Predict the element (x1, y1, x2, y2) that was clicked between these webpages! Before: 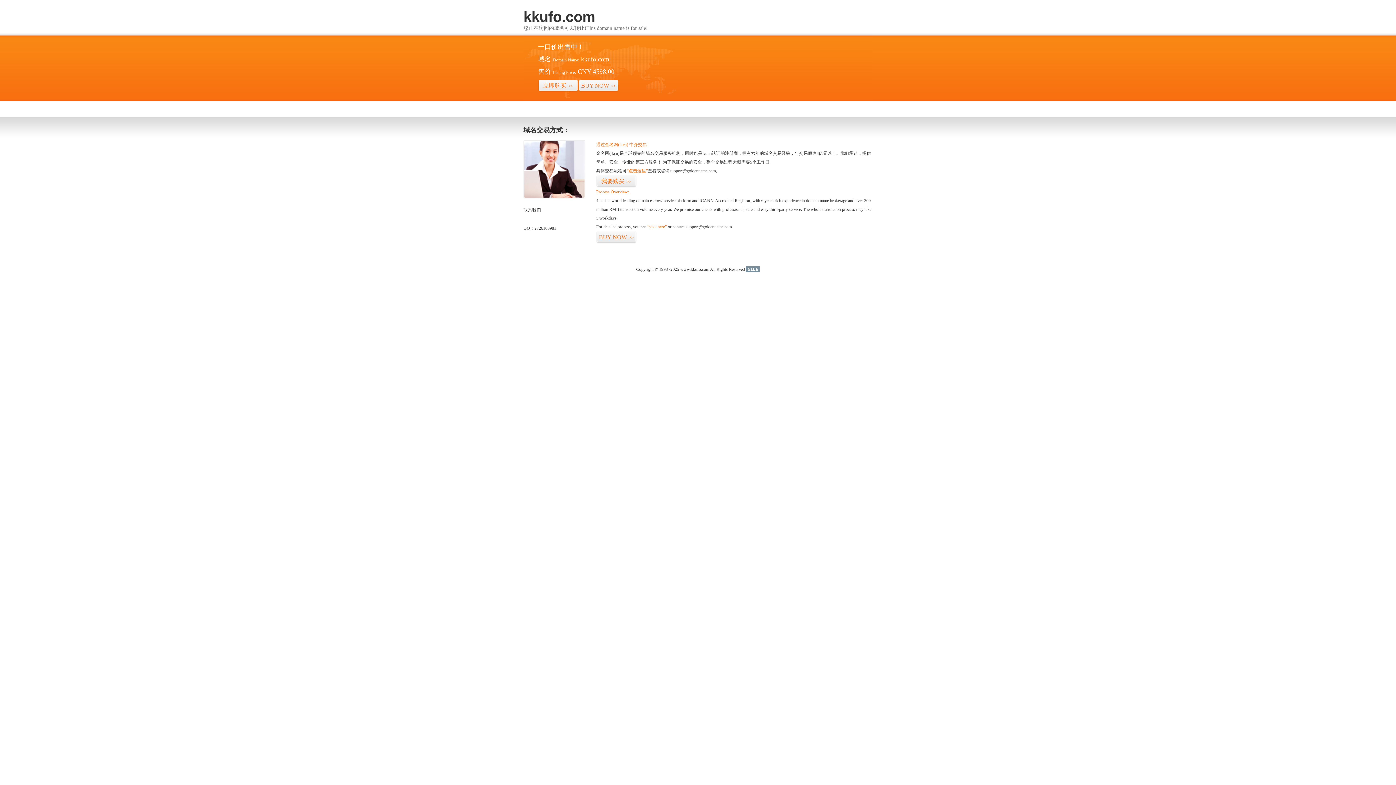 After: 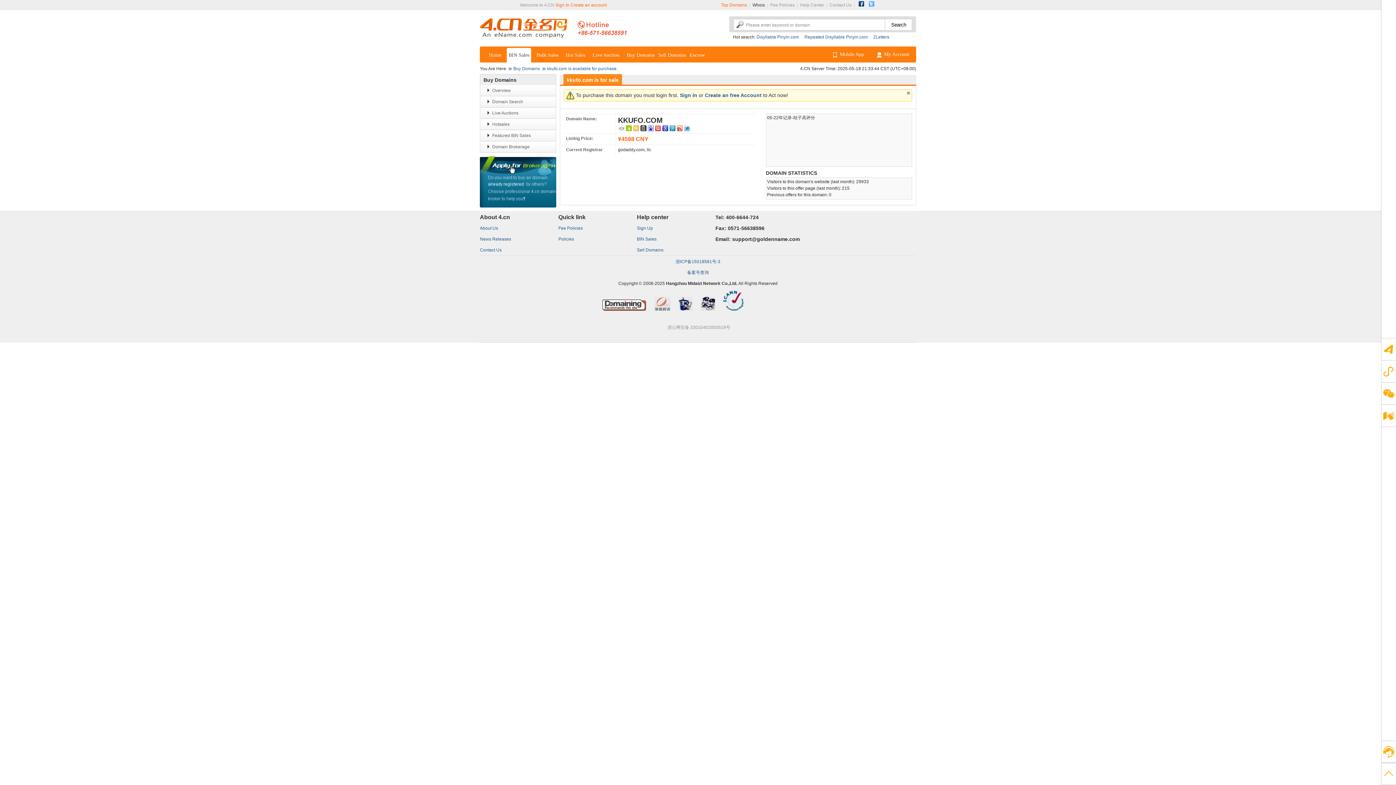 Action: bbox: (538, 79, 578, 92) label: 立即购买>>